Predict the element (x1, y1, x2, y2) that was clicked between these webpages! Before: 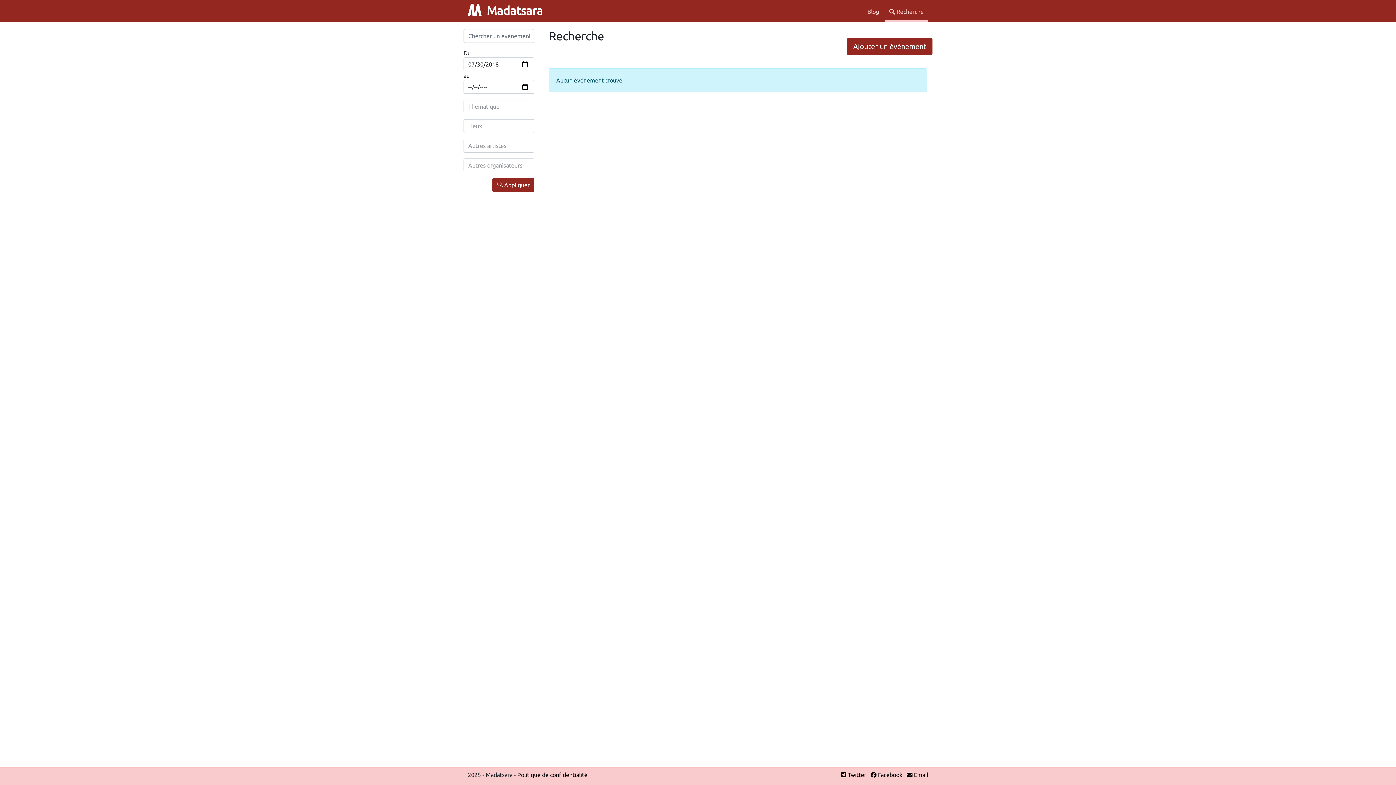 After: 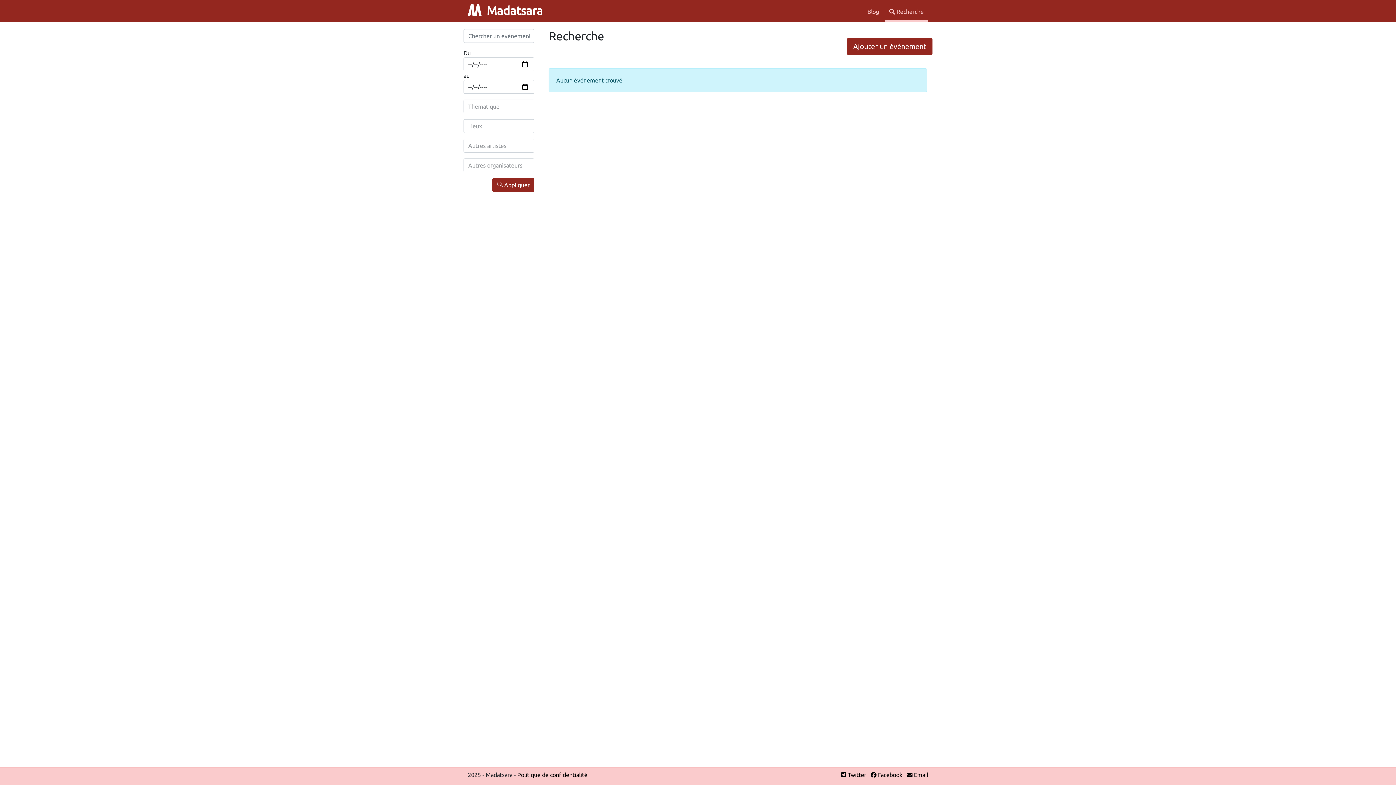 Action: bbox: (885, 4, 928, 19) label:  Recherche